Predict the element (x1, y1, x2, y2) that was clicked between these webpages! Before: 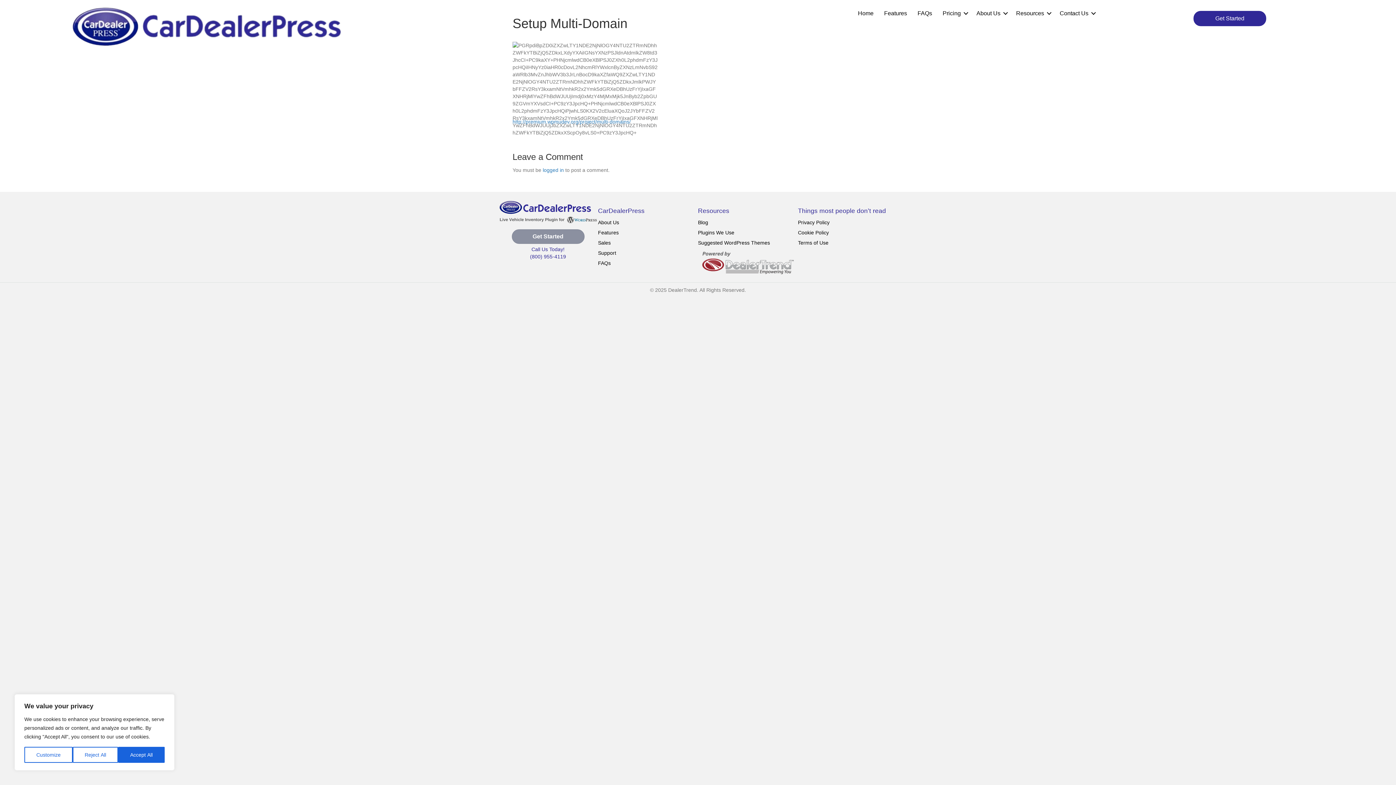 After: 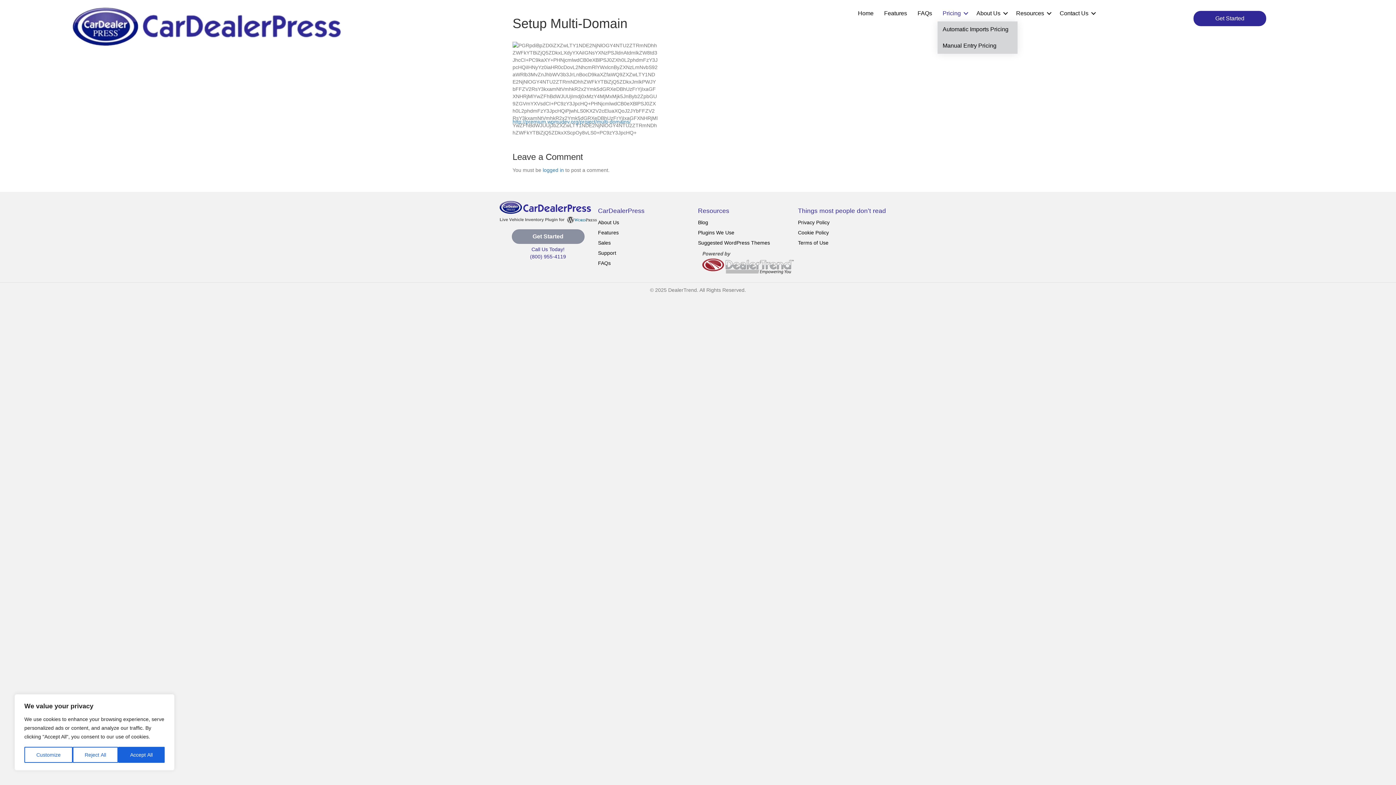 Action: label: Pricing bbox: (937, 5, 971, 21)